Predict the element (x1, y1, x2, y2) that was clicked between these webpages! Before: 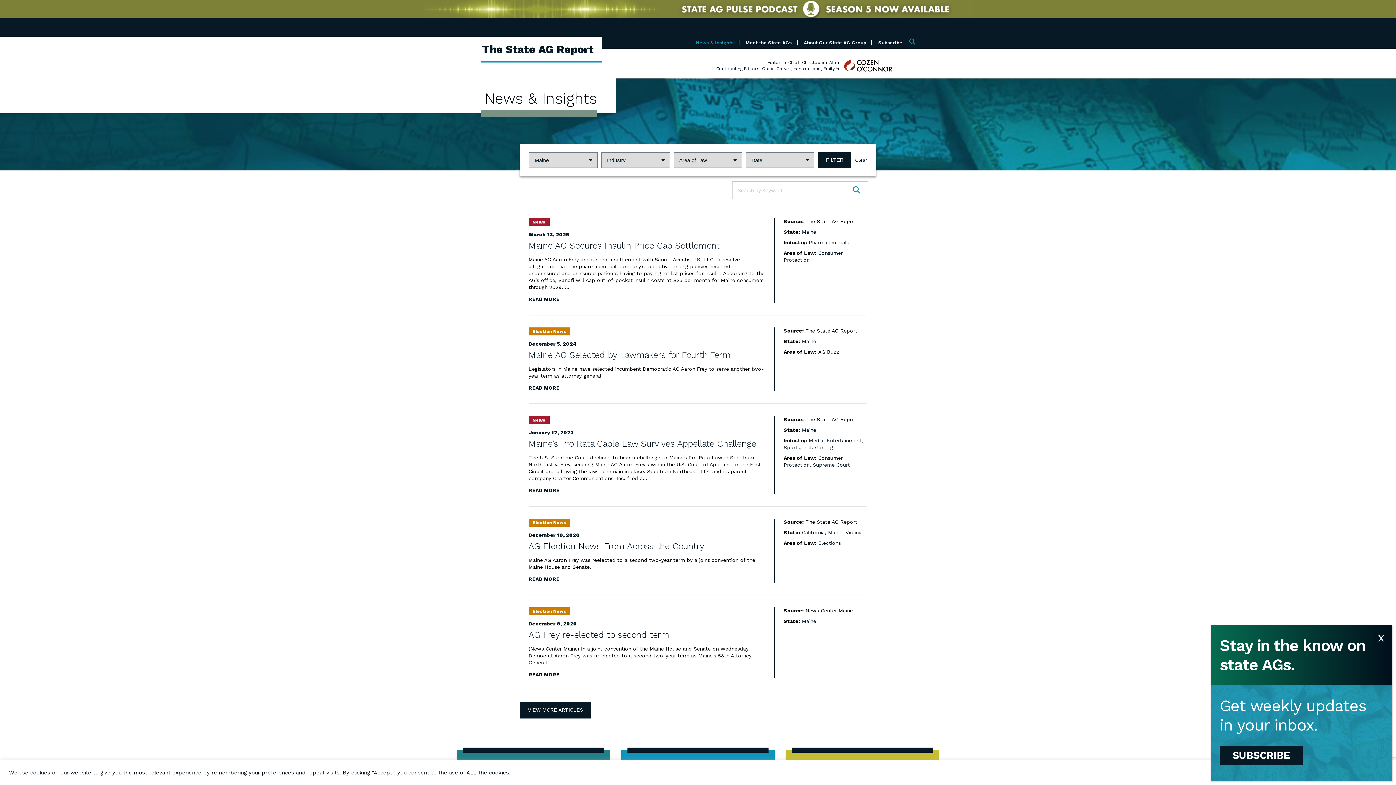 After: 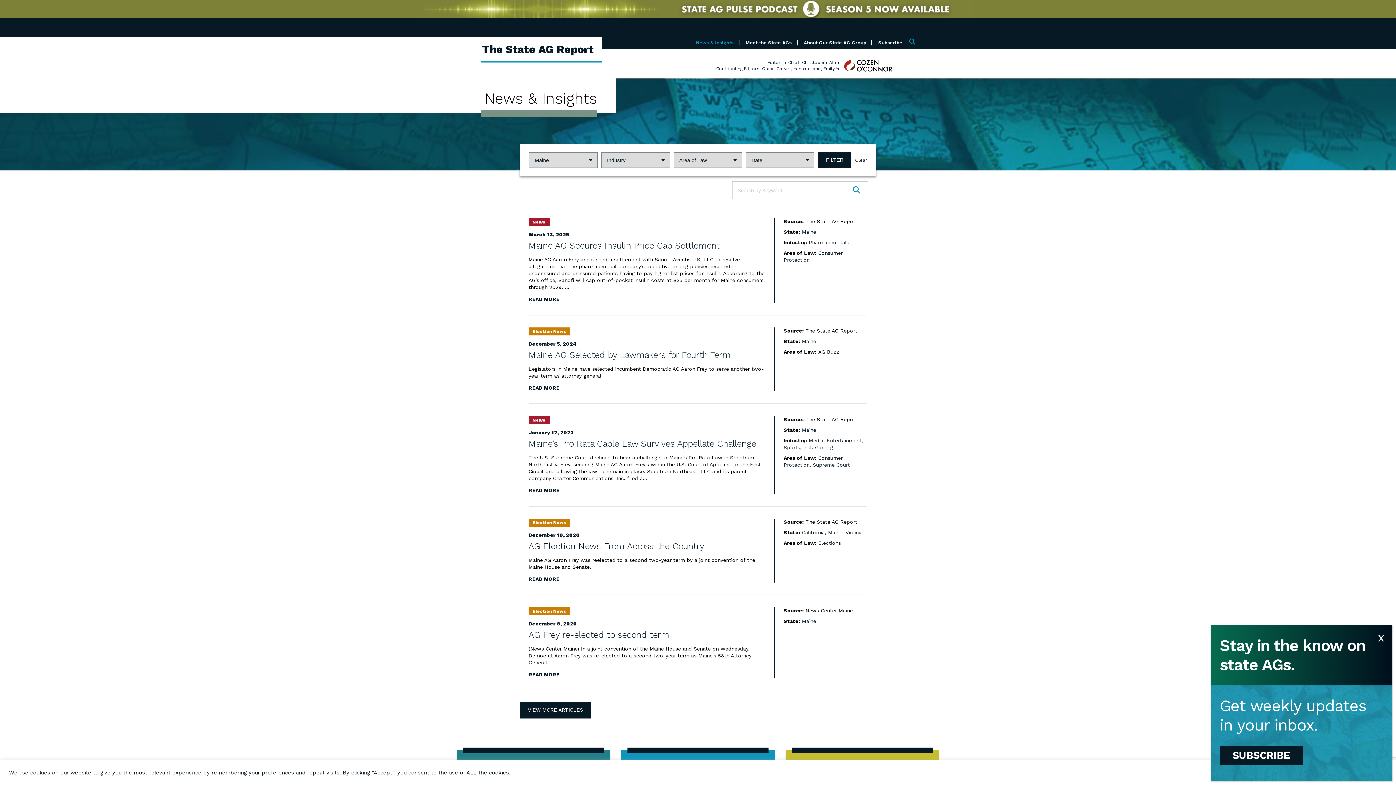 Action: label: SEARCH bbox: (845, 183, 861, 188)